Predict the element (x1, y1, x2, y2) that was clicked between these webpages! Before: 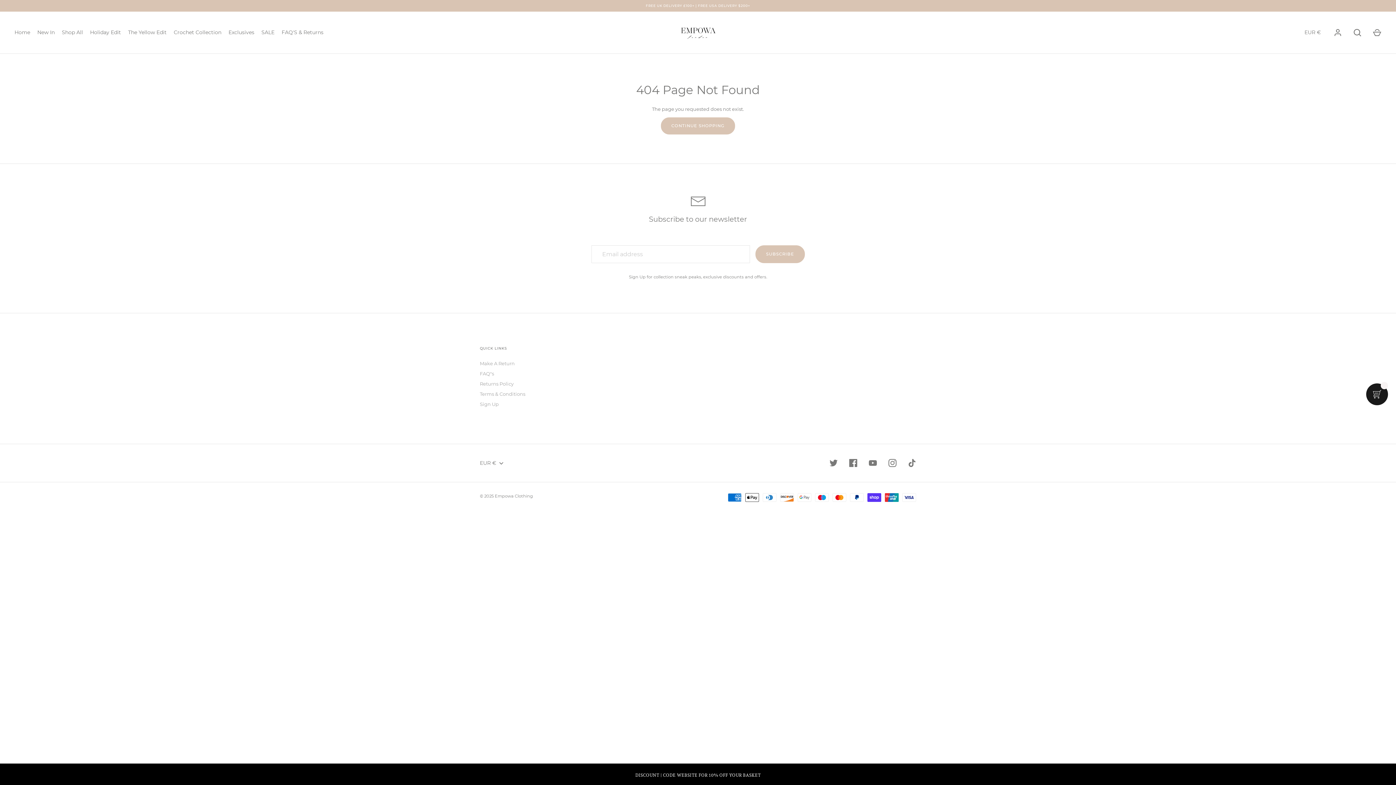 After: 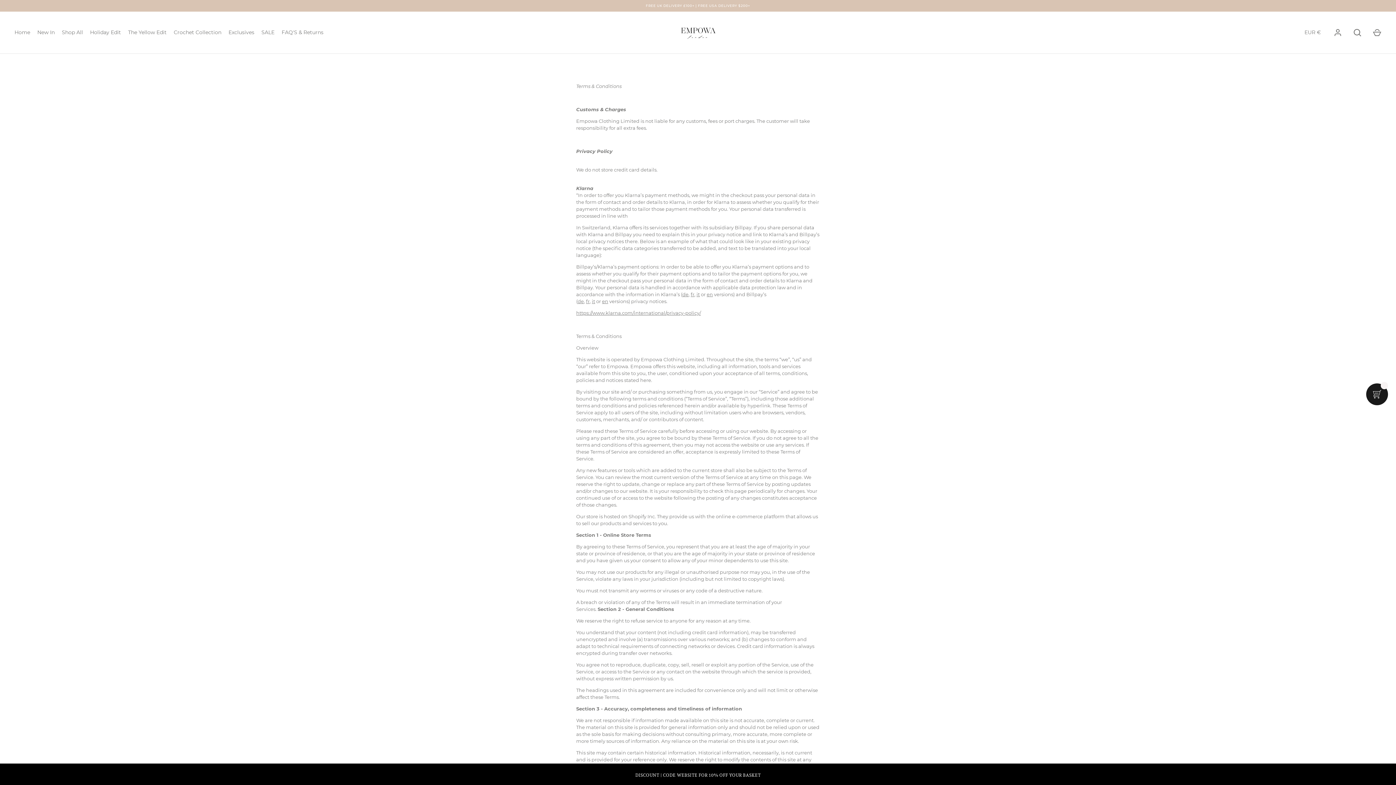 Action: label: Terms & Conditions bbox: (480, 390, 525, 397)